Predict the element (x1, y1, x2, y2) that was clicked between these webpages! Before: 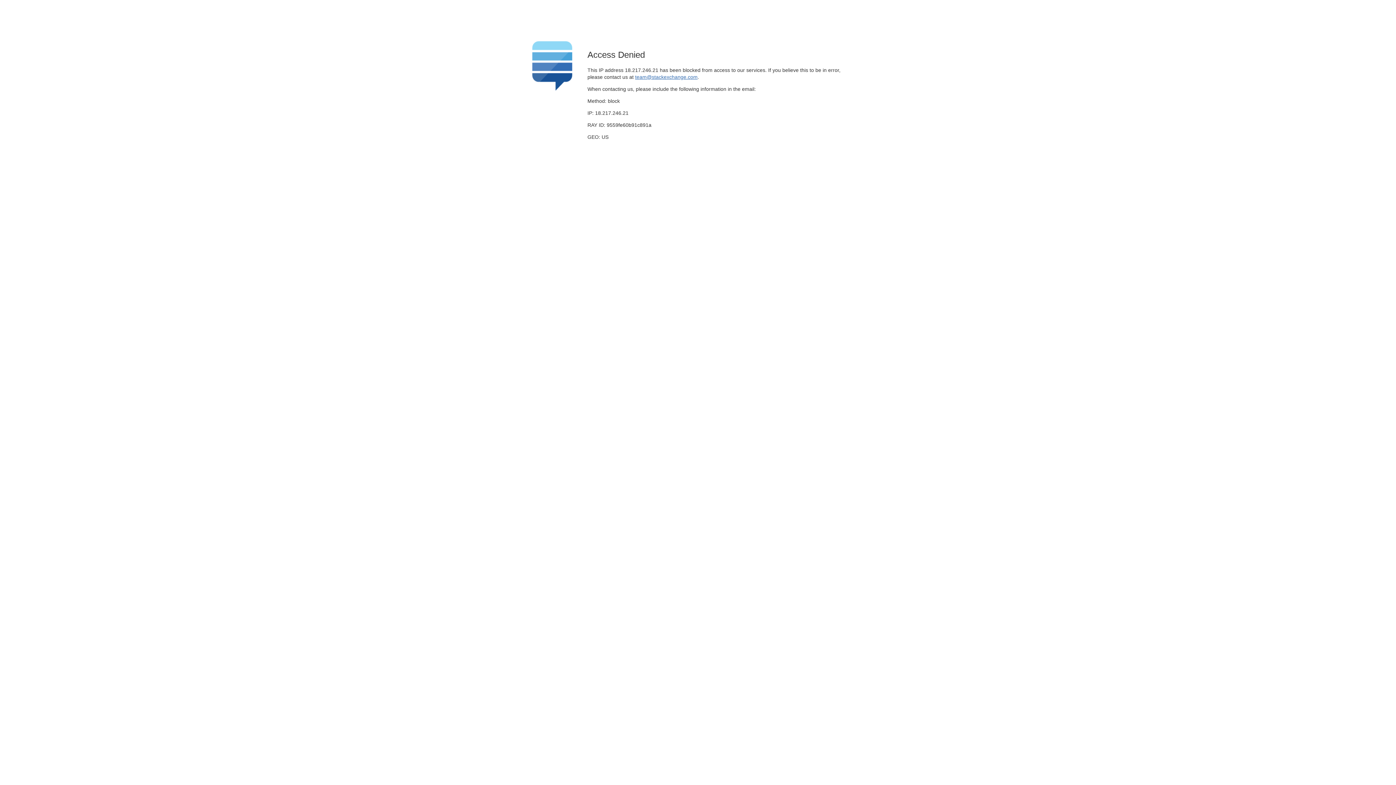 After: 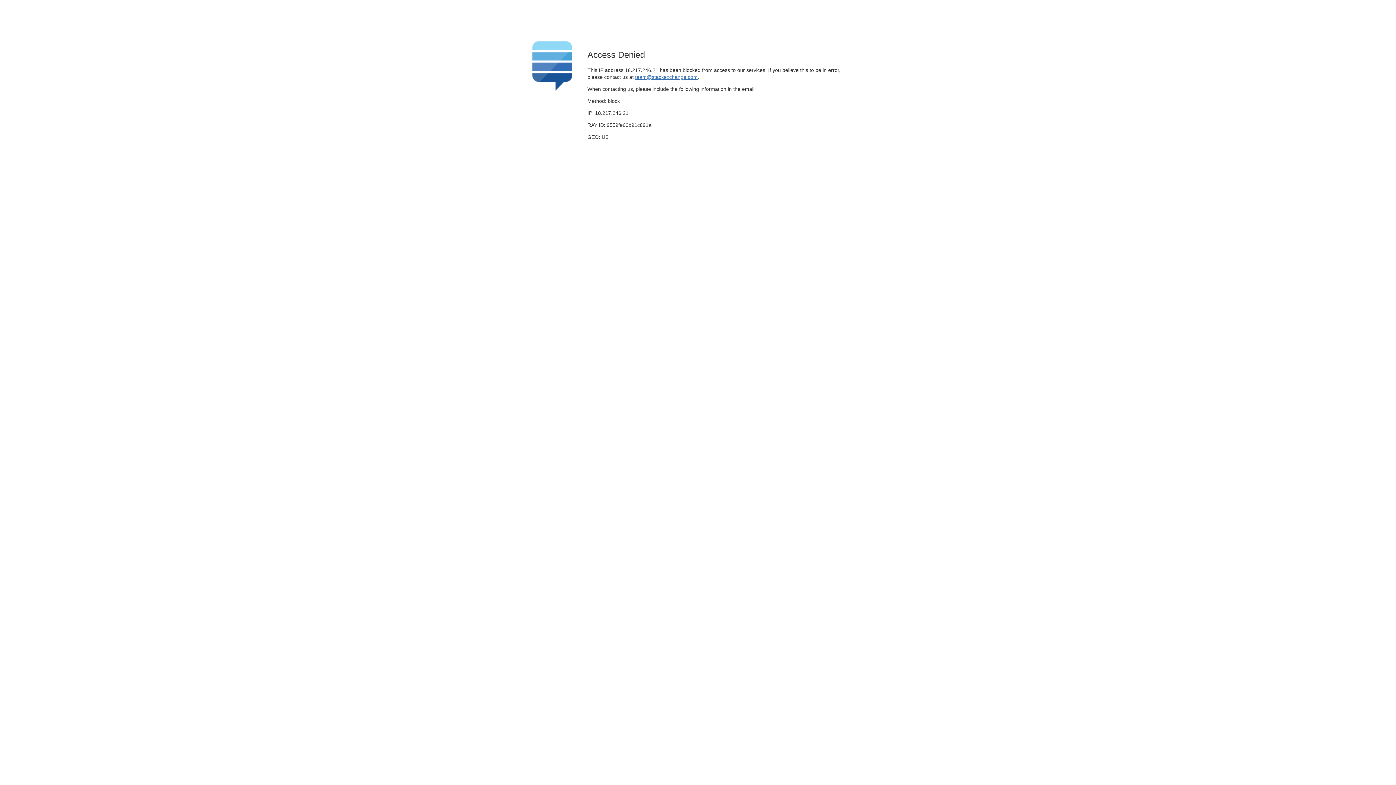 Action: label: team@stackexchange.com bbox: (635, 74, 697, 79)